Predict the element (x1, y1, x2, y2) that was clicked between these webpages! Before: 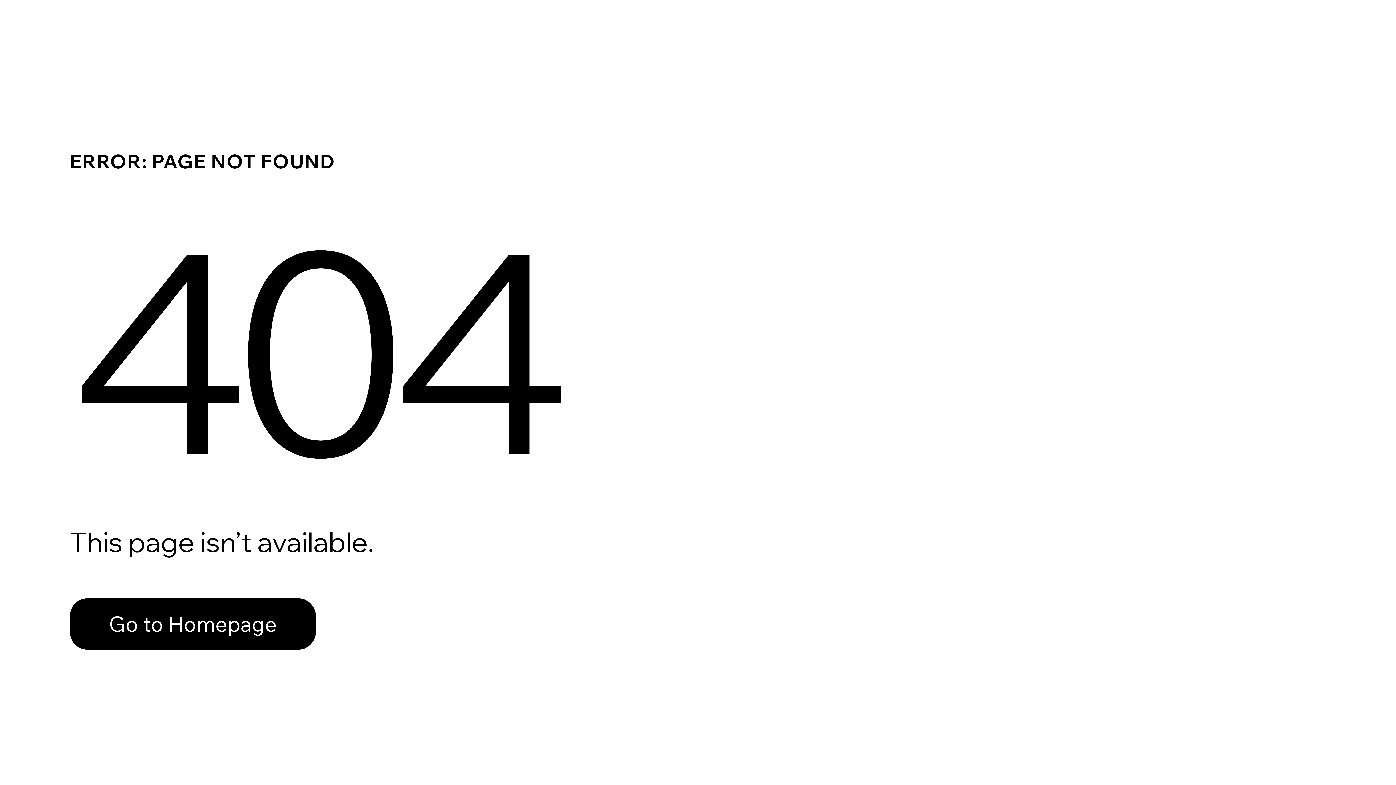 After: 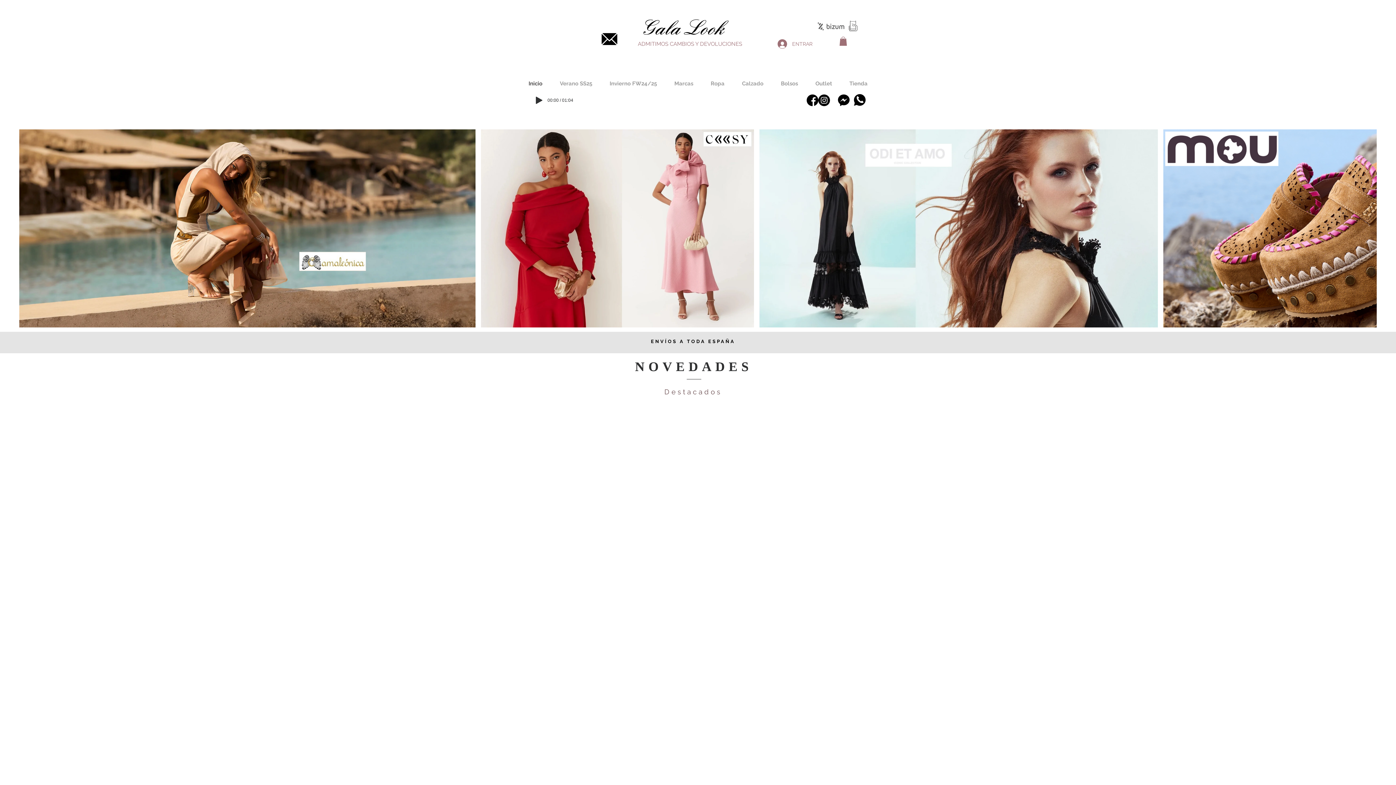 Action: bbox: (69, 598, 316, 650) label: Go to Homepage